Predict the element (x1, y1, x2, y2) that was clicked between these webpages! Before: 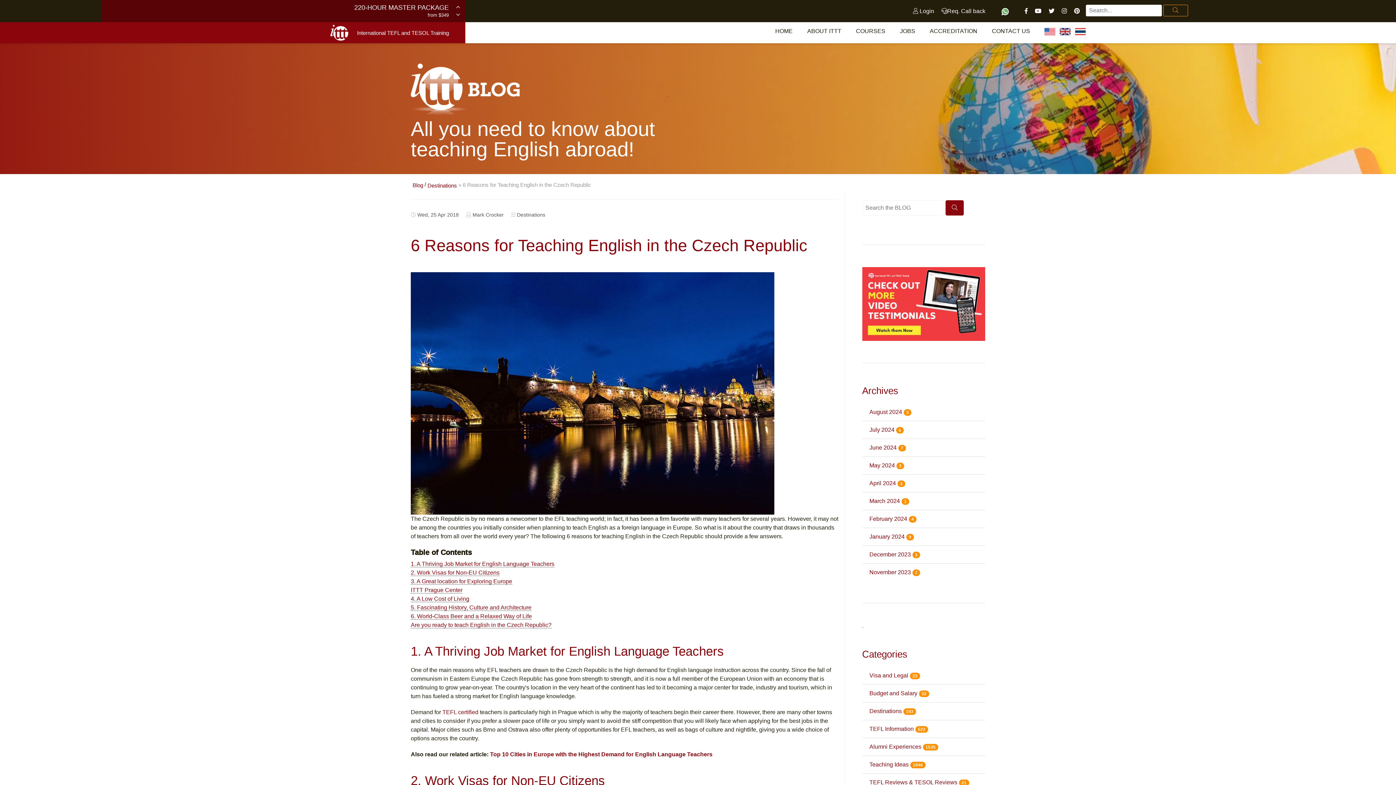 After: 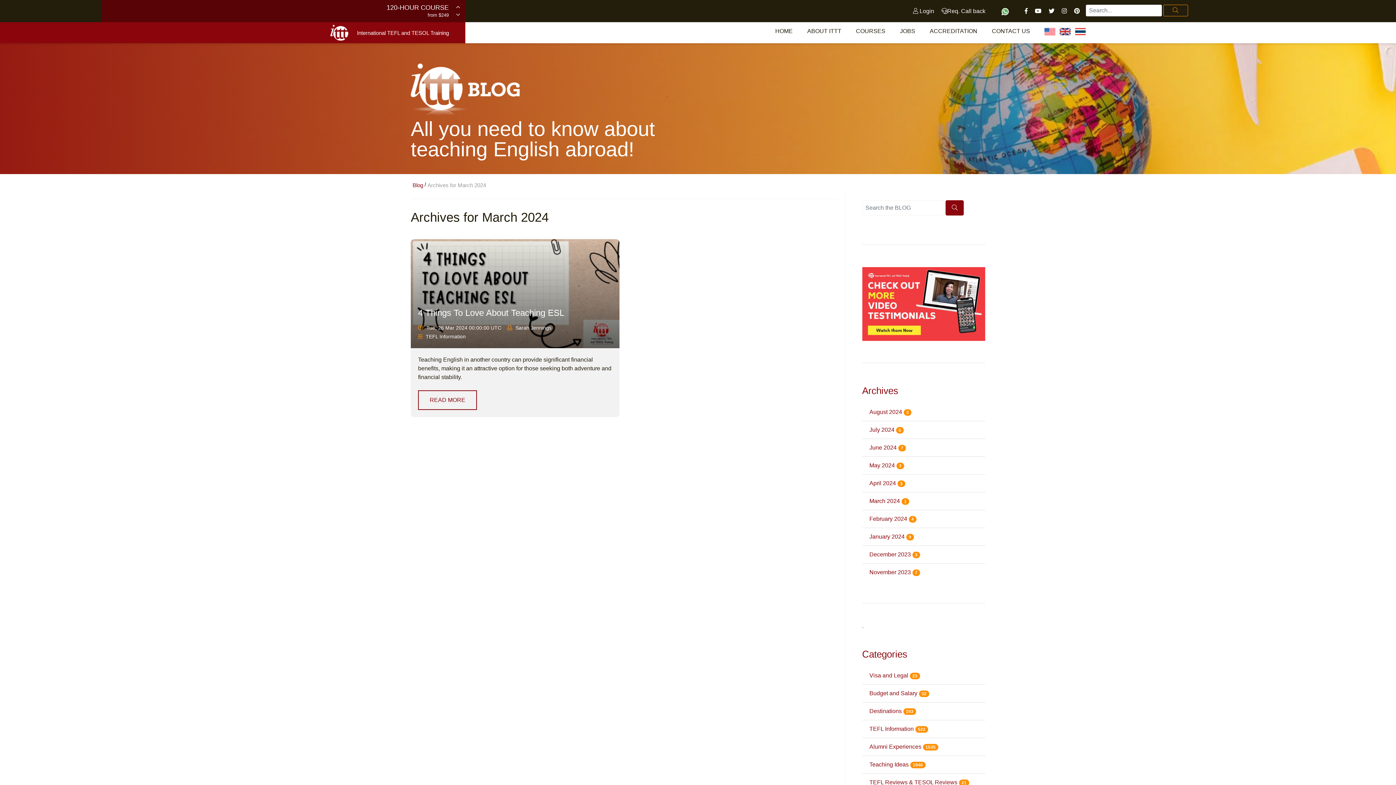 Action: label: March 2024 1 bbox: (869, 498, 909, 504)